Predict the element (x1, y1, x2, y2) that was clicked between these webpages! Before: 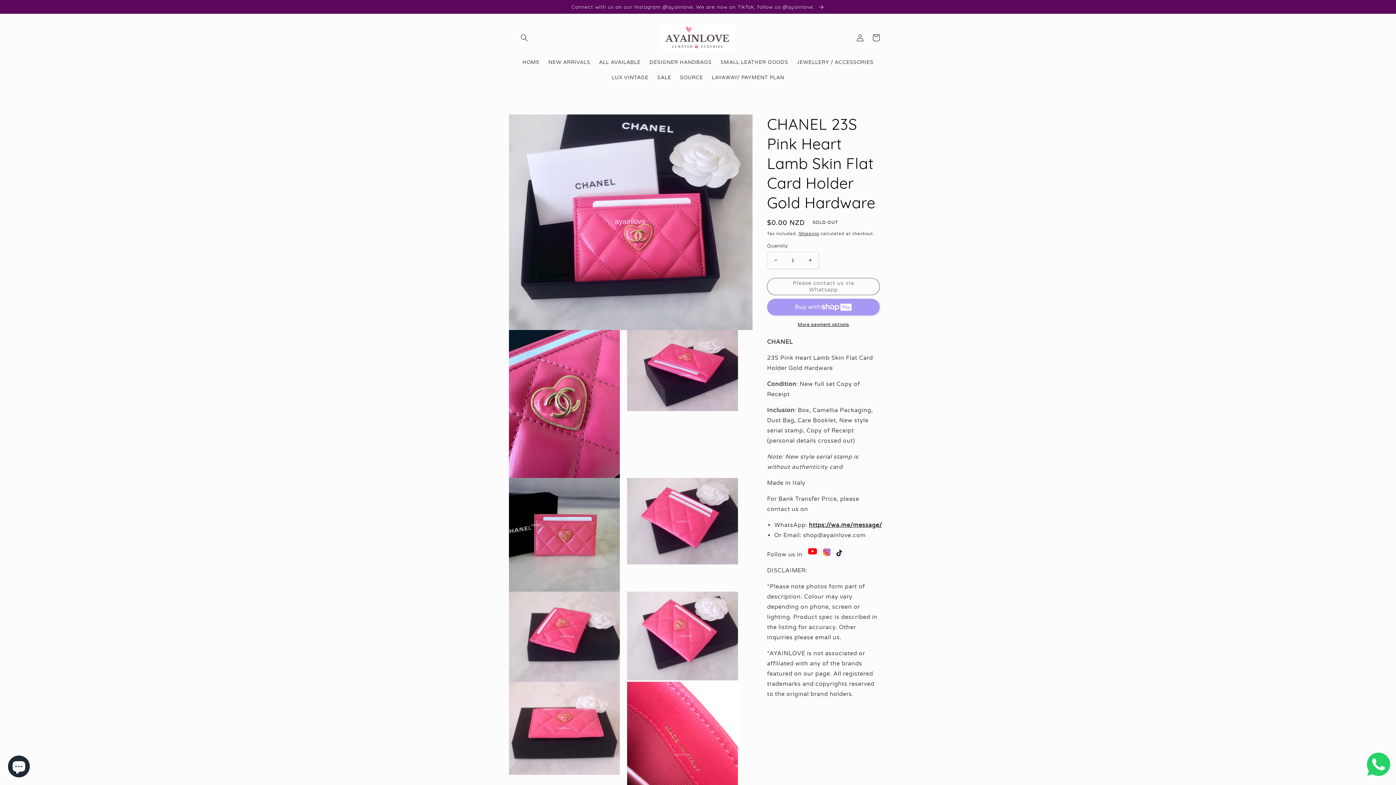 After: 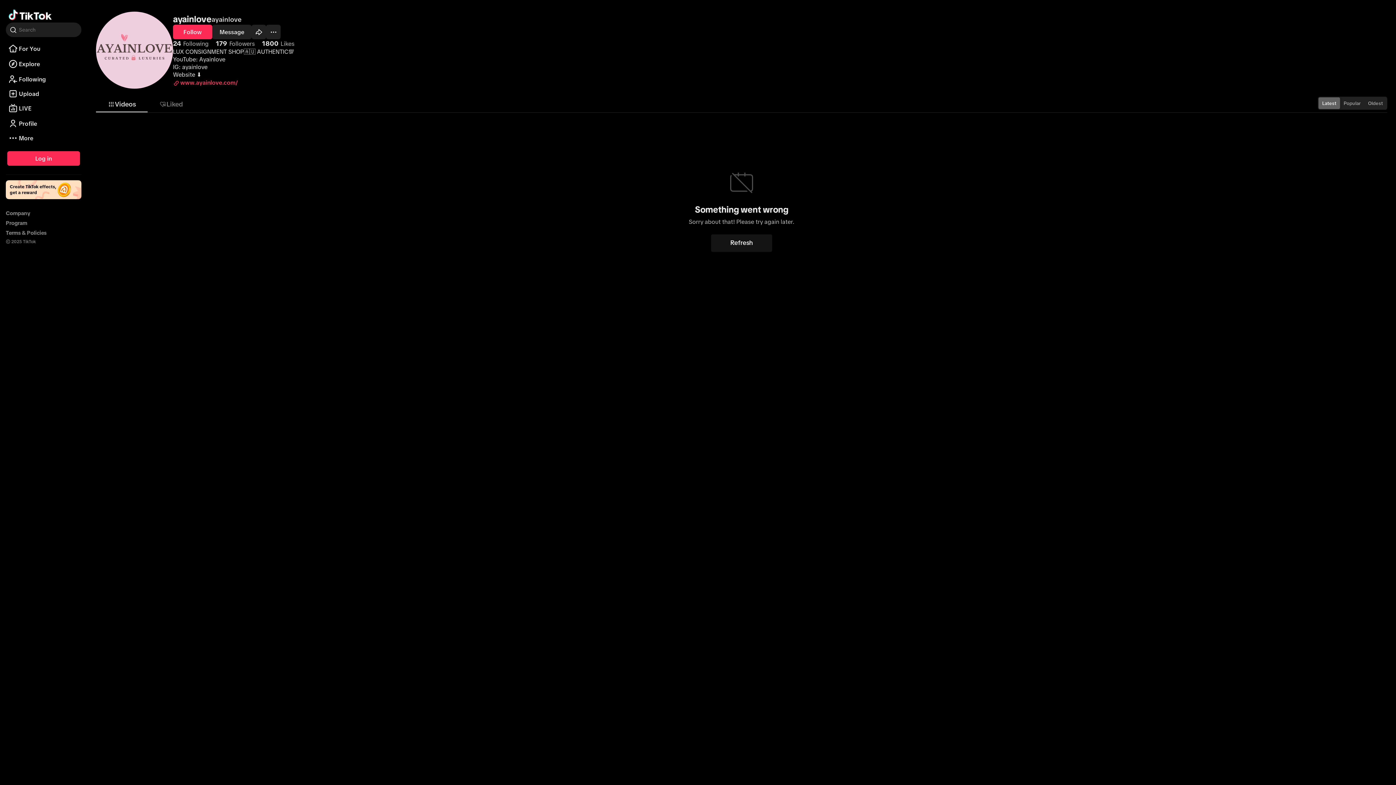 Action: bbox: (0, 0, 1396, 13) label: Connect with us on our Instagram @ayainlove. We are now on TikTok, follow us @ayainlove. 